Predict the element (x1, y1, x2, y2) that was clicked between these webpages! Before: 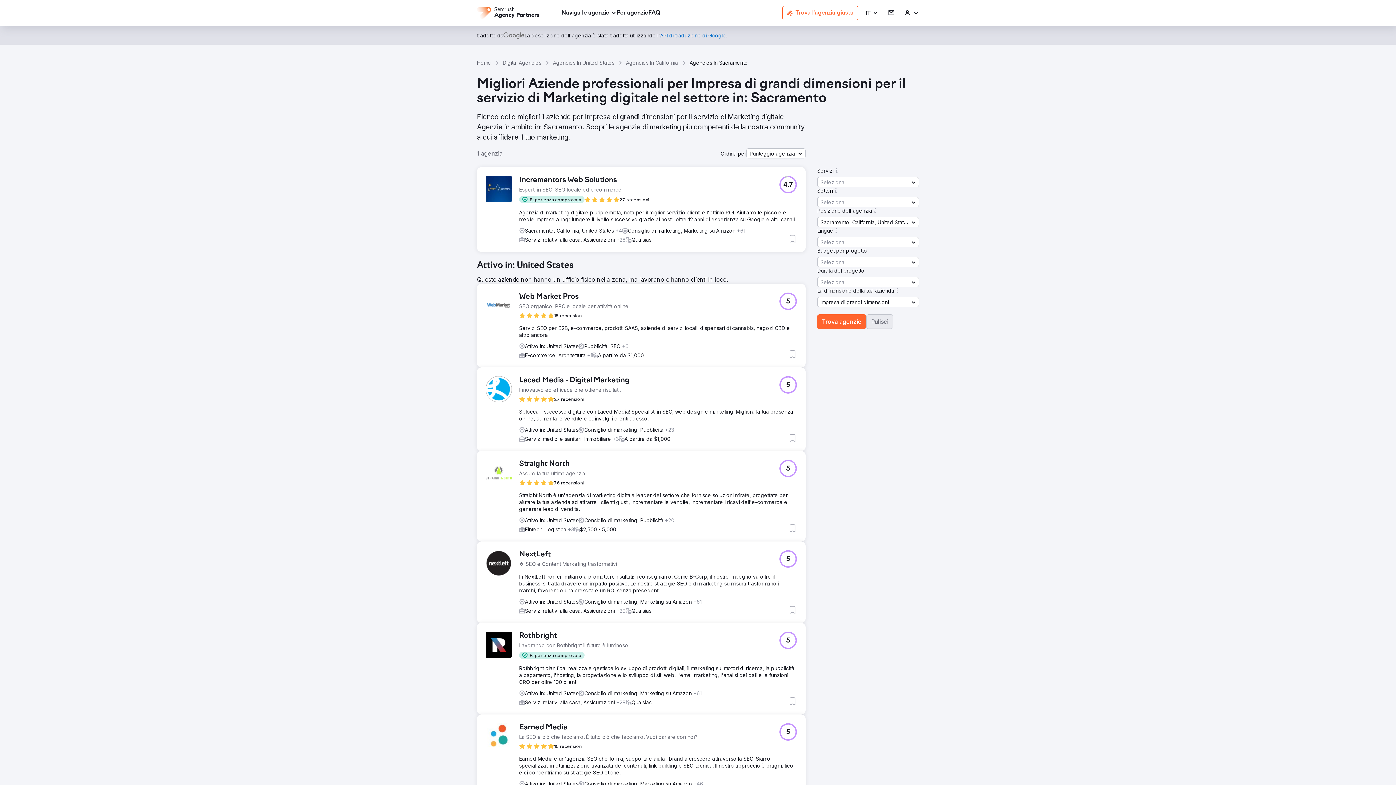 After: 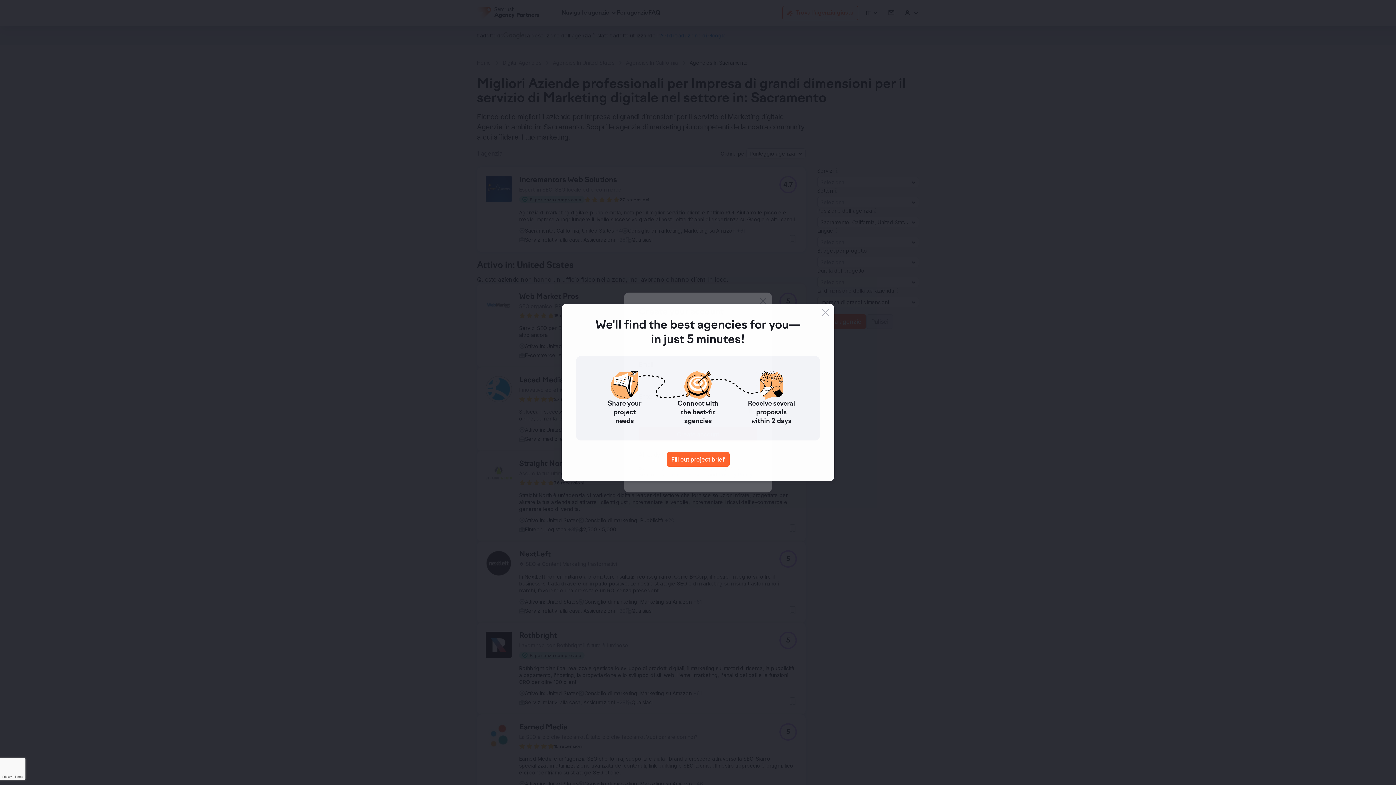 Action: bbox: (904, 9, 919, 16) label: Accedi